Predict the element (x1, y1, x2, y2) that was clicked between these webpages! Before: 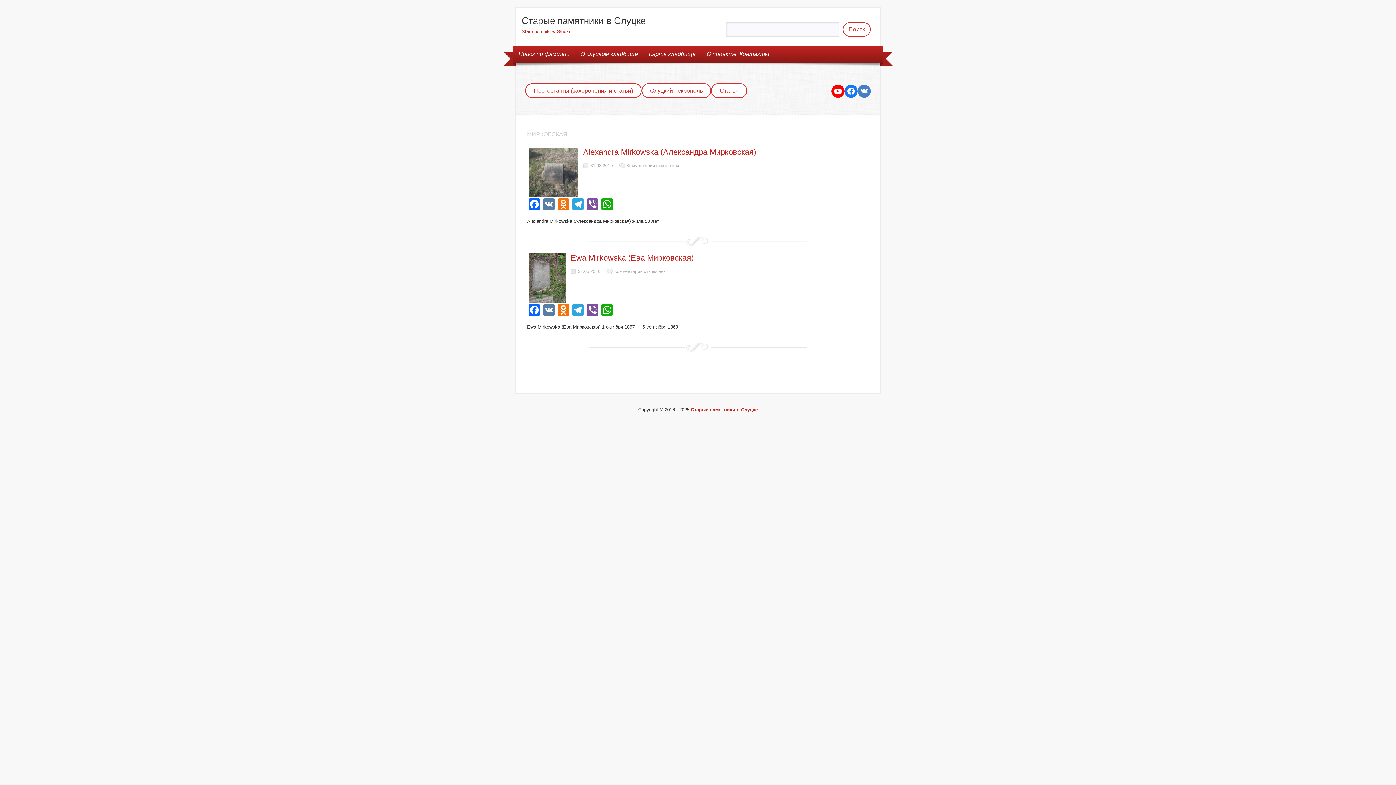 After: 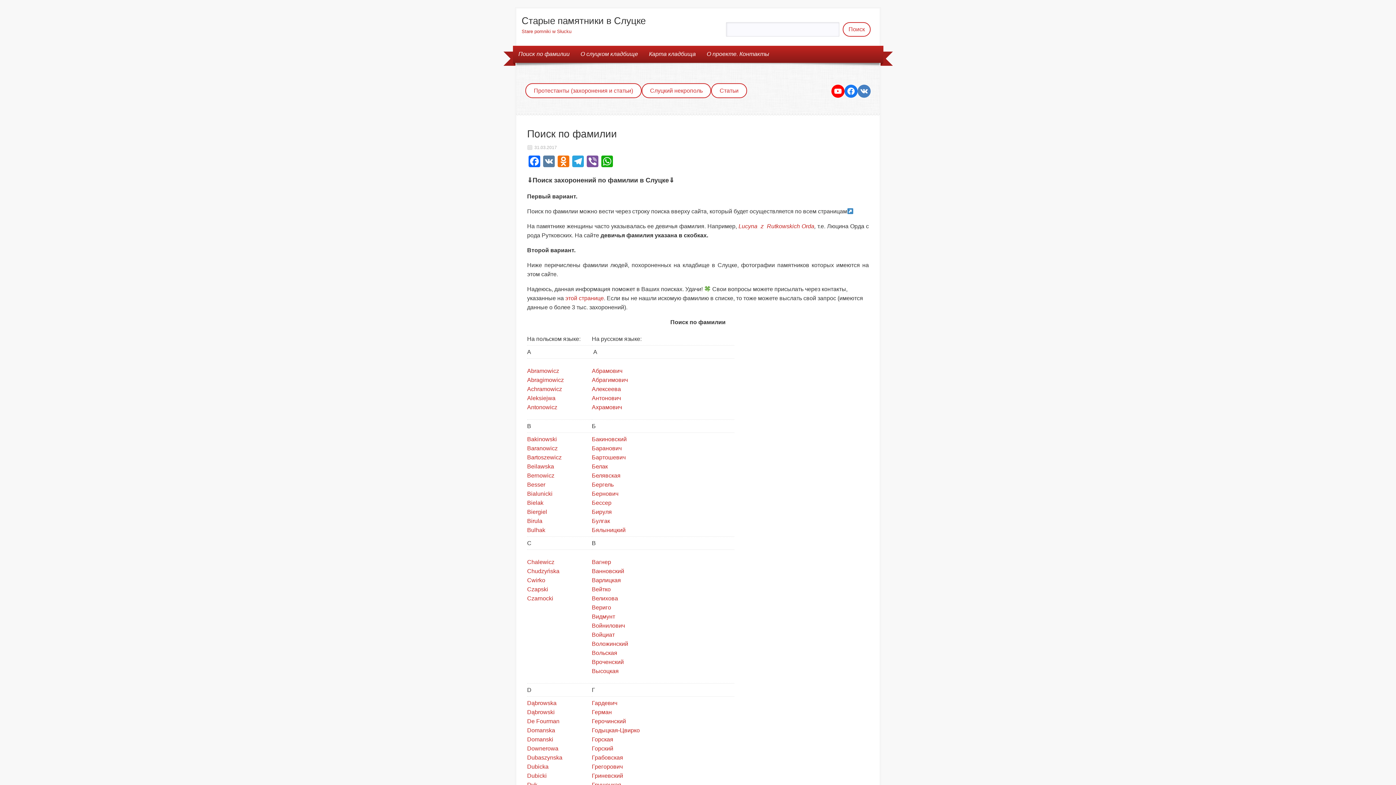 Action: label: Поиск по фамилии bbox: (513, 45, 575, 62)